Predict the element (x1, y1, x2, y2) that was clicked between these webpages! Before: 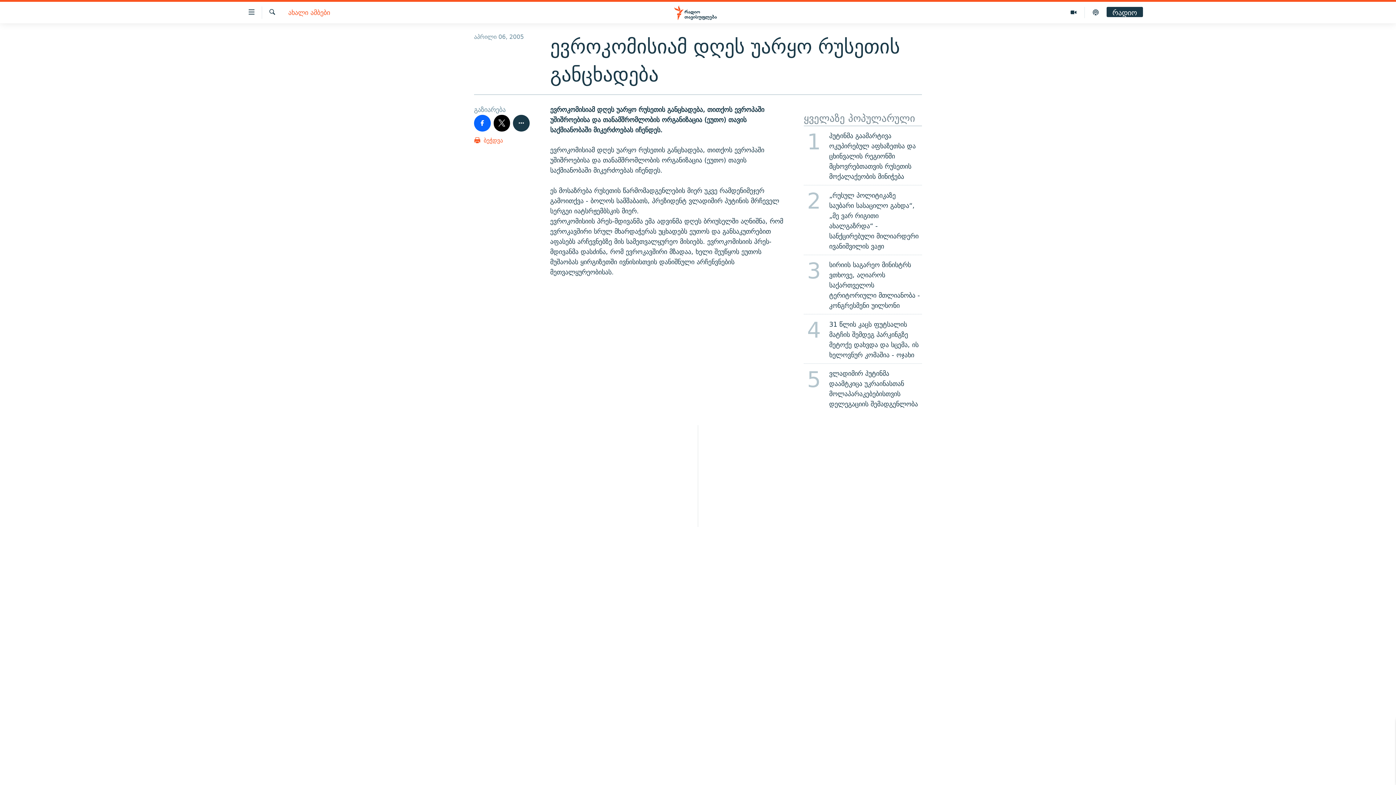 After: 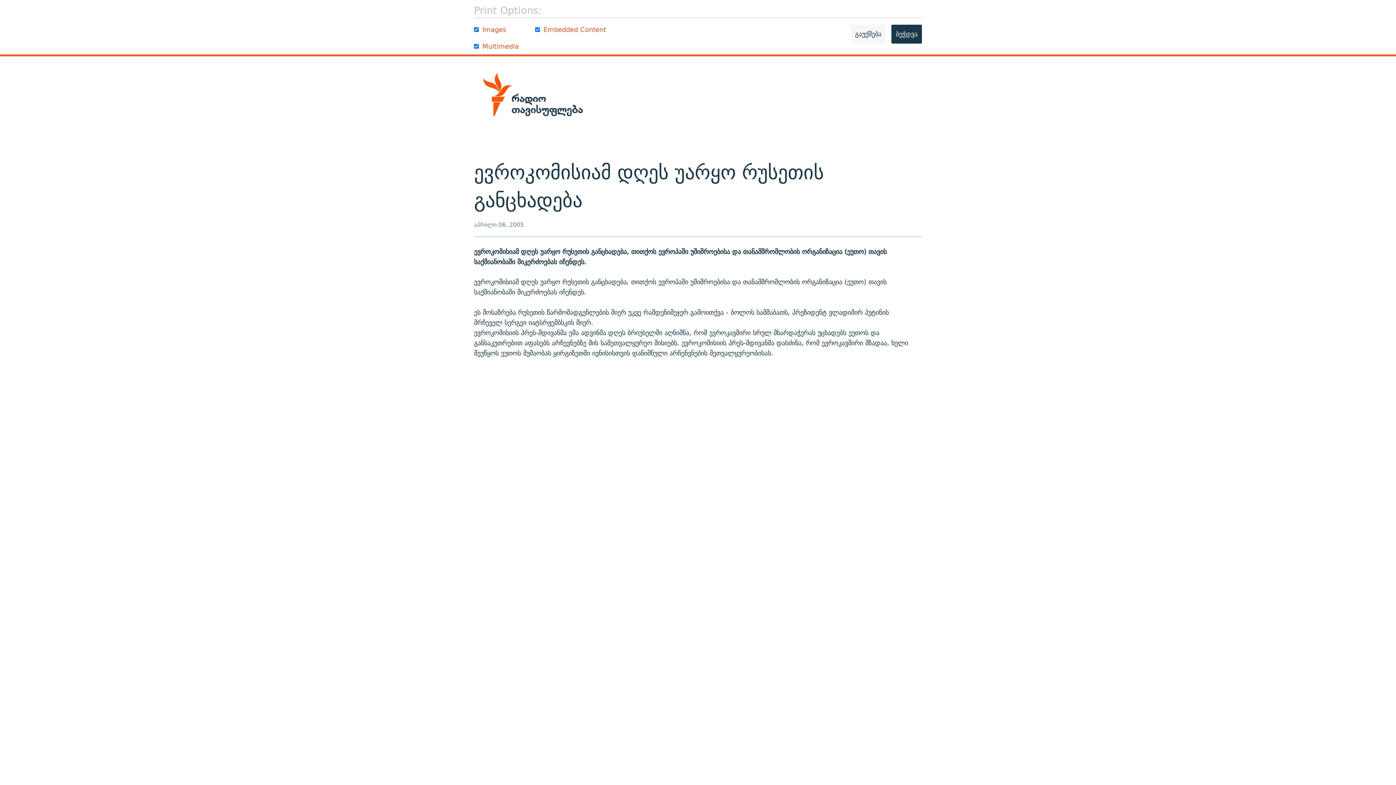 Action: label:  ბეჭდვა bbox: (474, 135, 503, 149)